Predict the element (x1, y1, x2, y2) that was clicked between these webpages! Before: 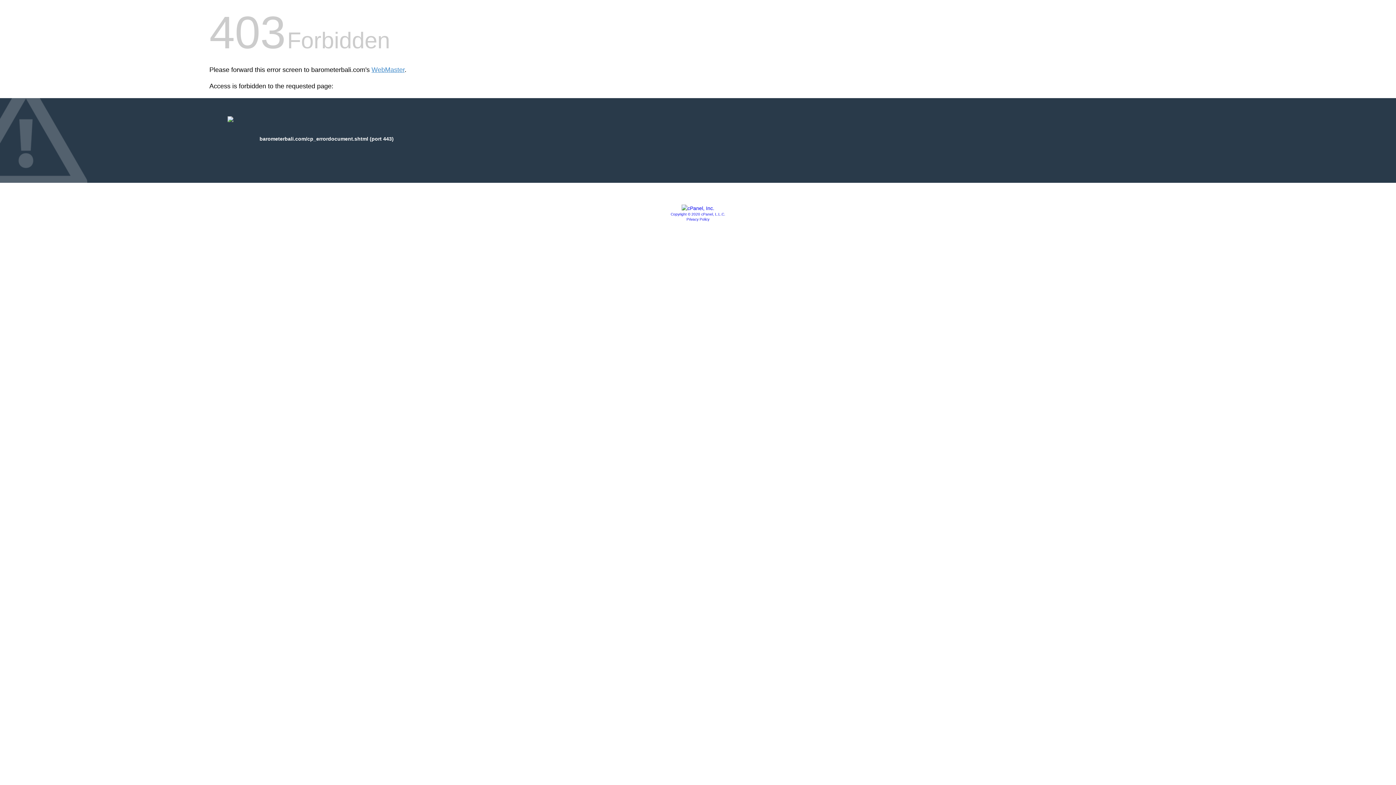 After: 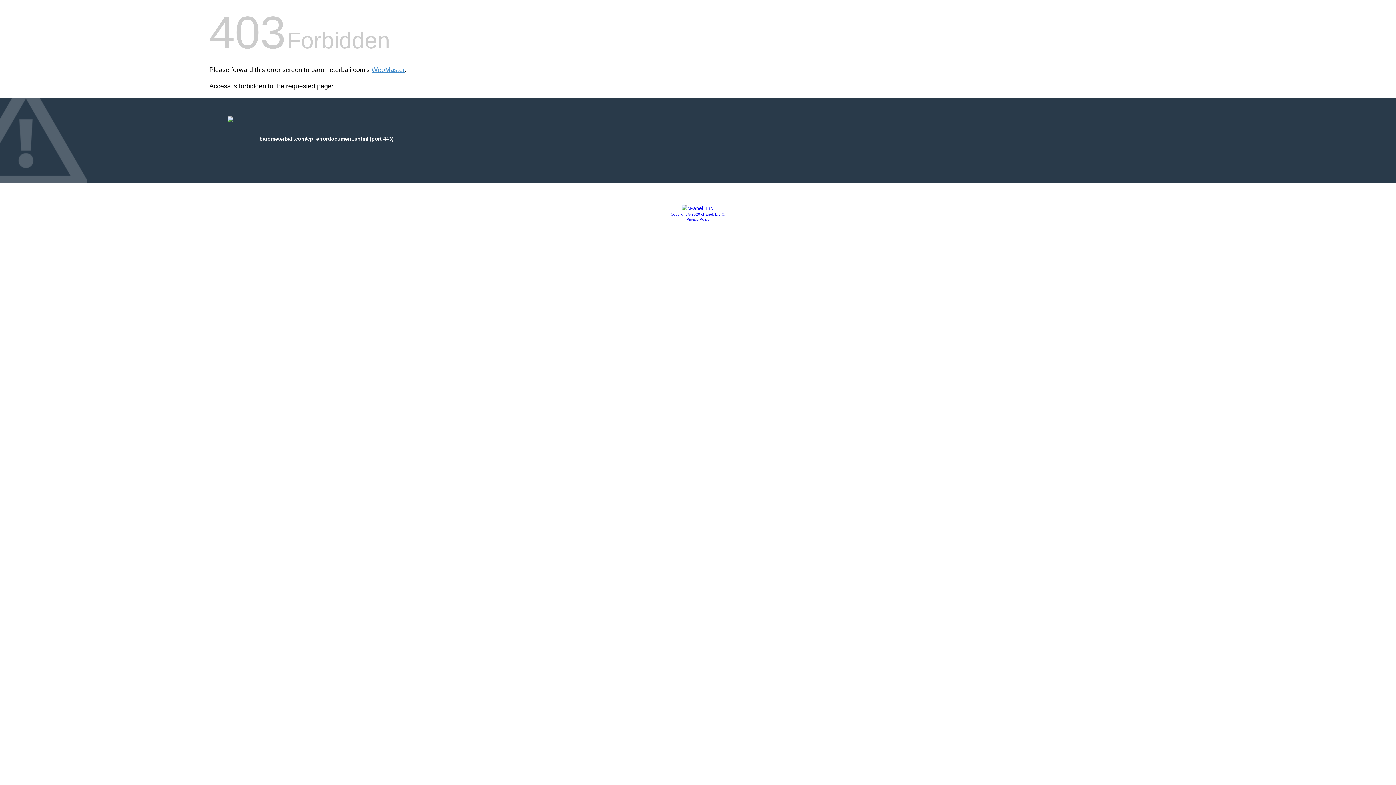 Action: bbox: (681, 205, 714, 211)